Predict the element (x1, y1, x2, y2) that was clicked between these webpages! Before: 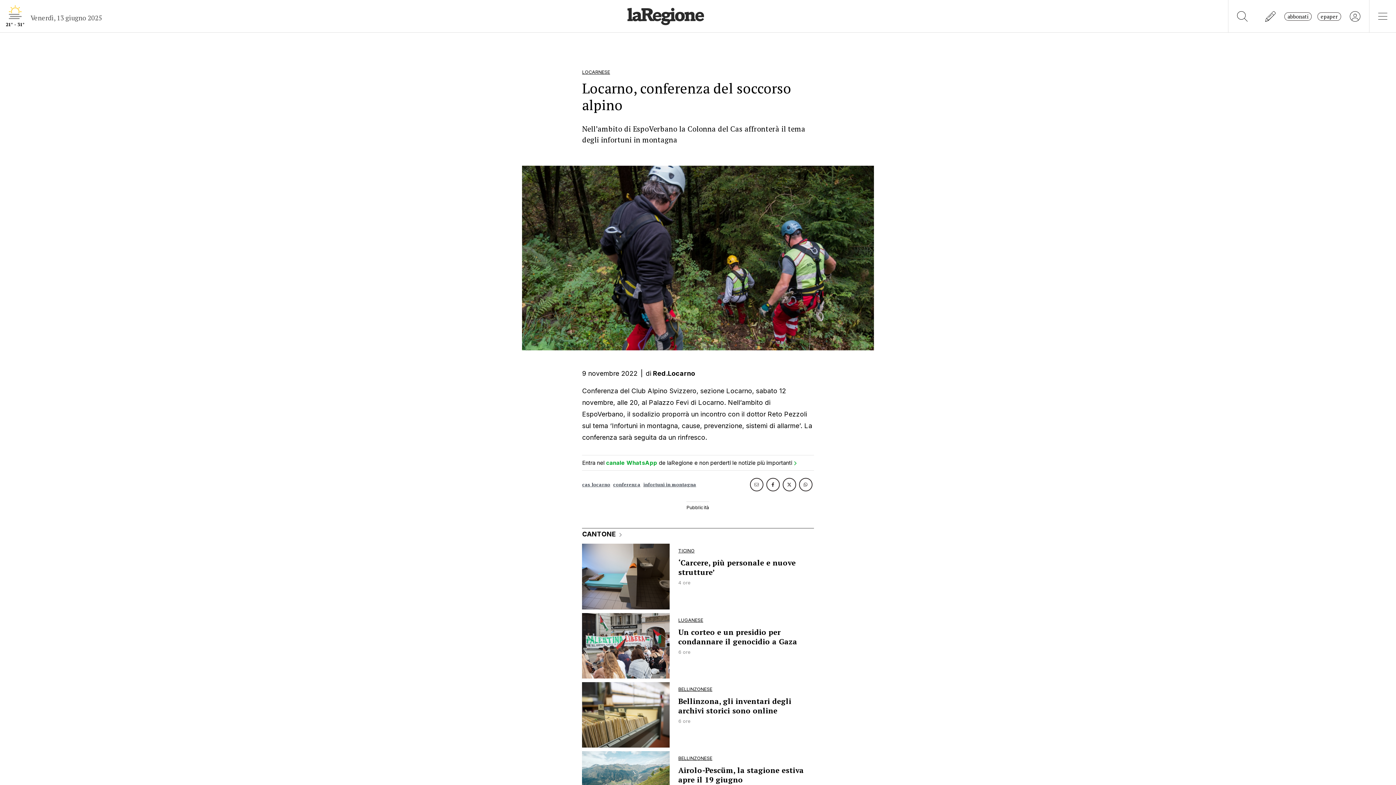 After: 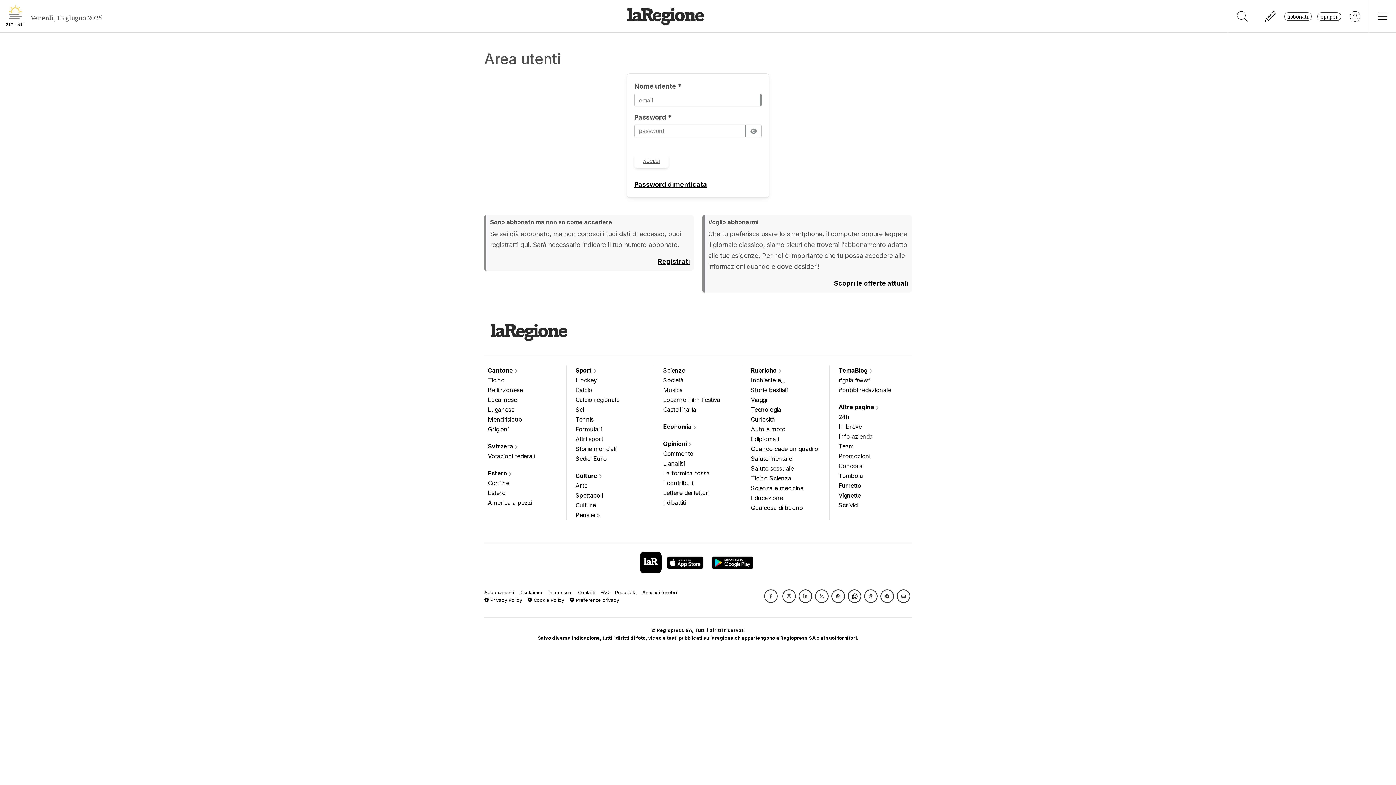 Action: bbox: (1317, 12, 1341, 20) label: epaper